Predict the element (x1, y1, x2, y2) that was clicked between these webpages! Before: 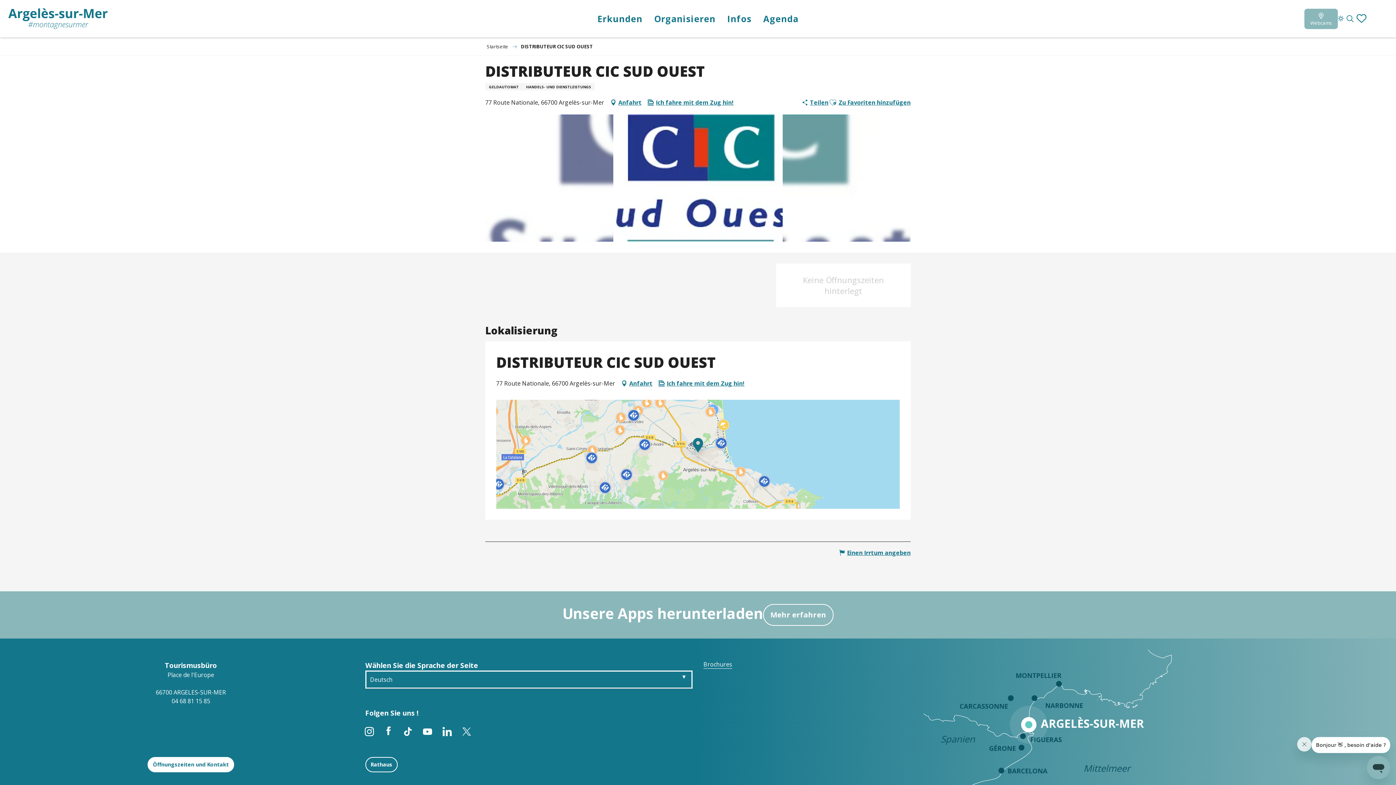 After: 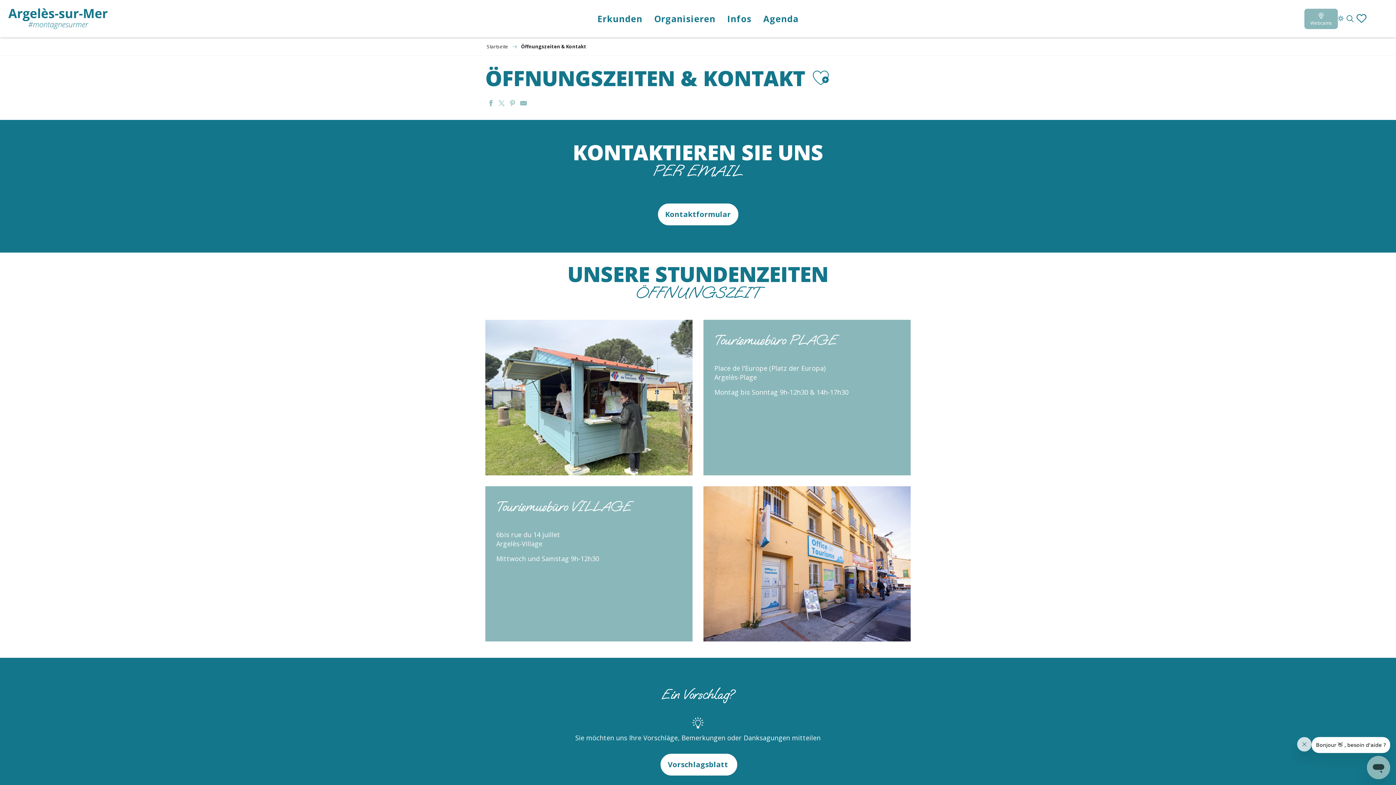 Action: bbox: (147, 757, 234, 772) label: Öffnungszeiten und Kontakt